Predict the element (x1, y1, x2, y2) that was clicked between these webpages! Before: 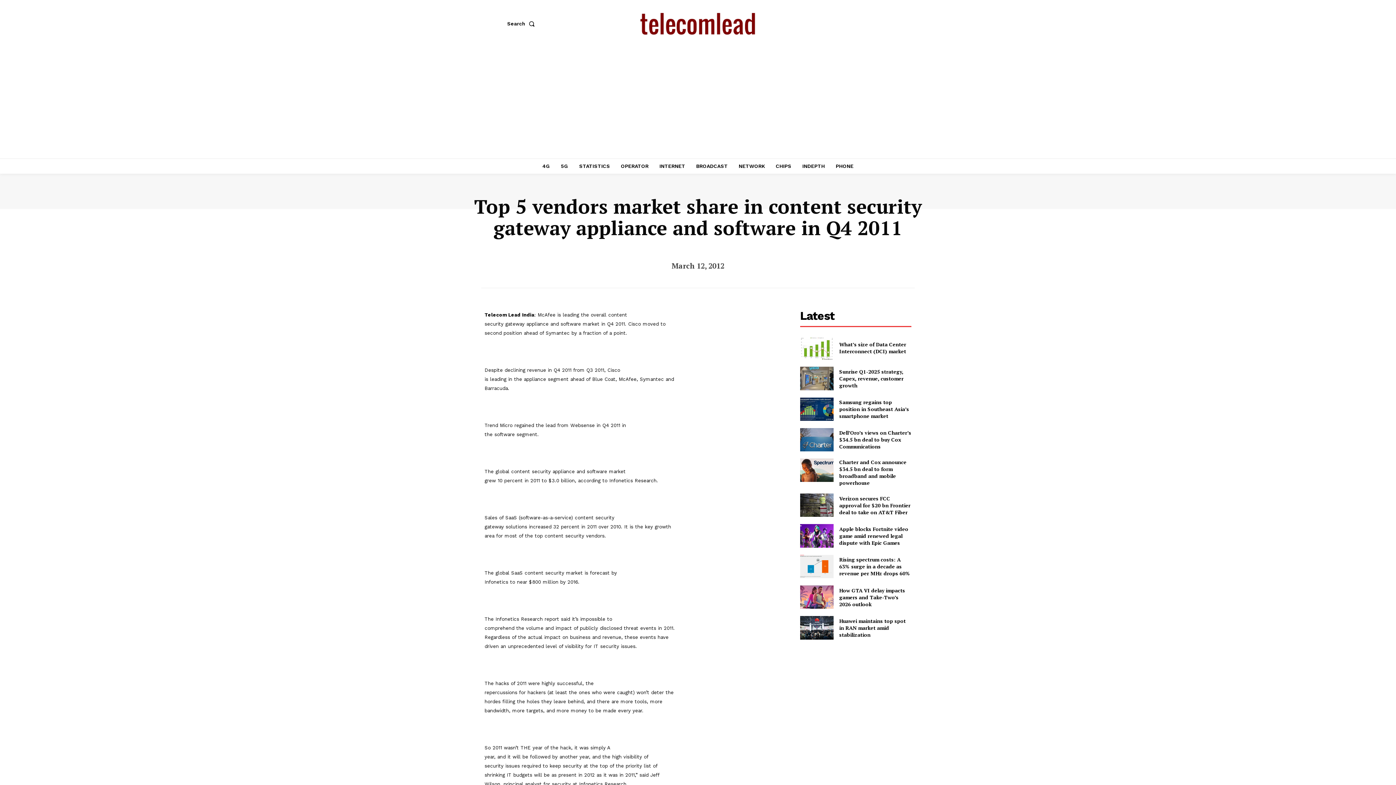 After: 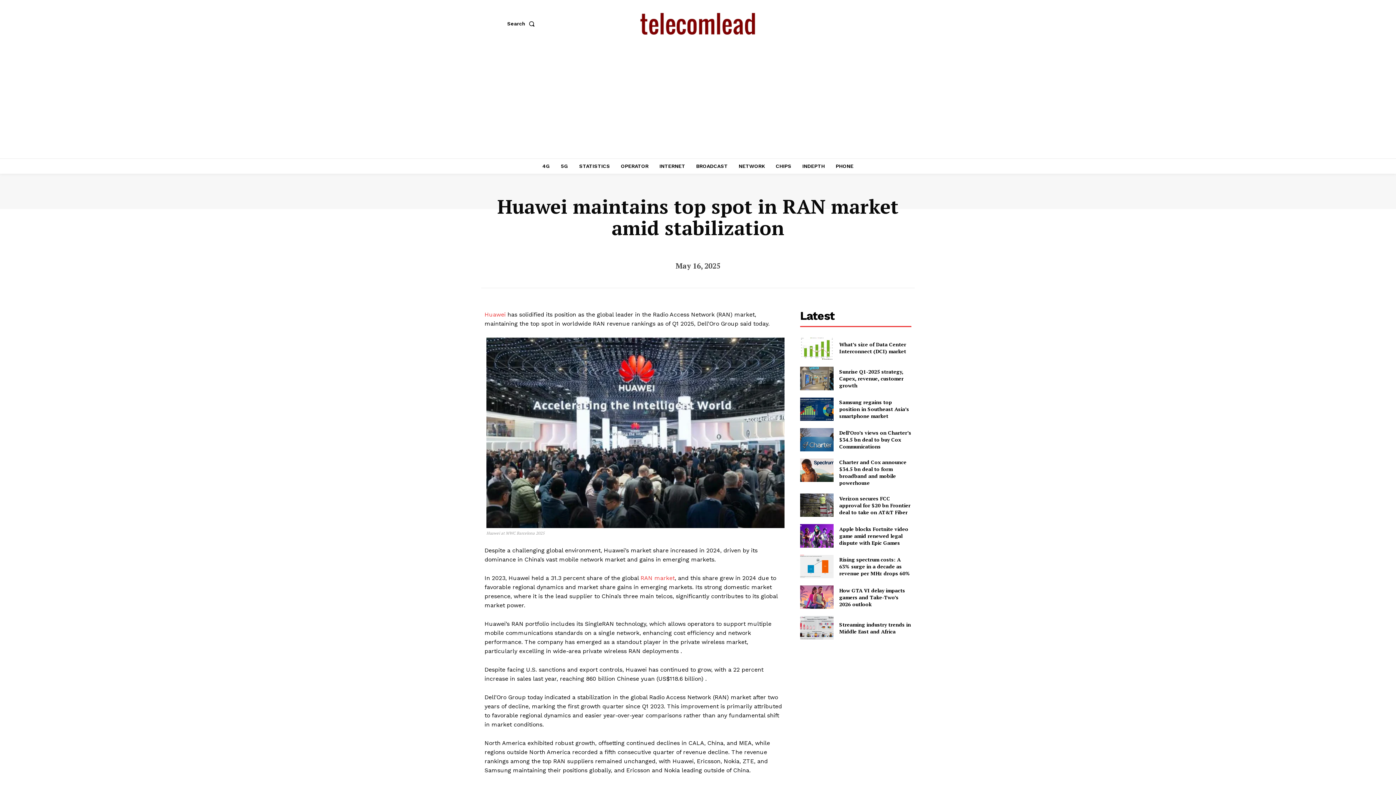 Action: bbox: (800, 616, 833, 639)